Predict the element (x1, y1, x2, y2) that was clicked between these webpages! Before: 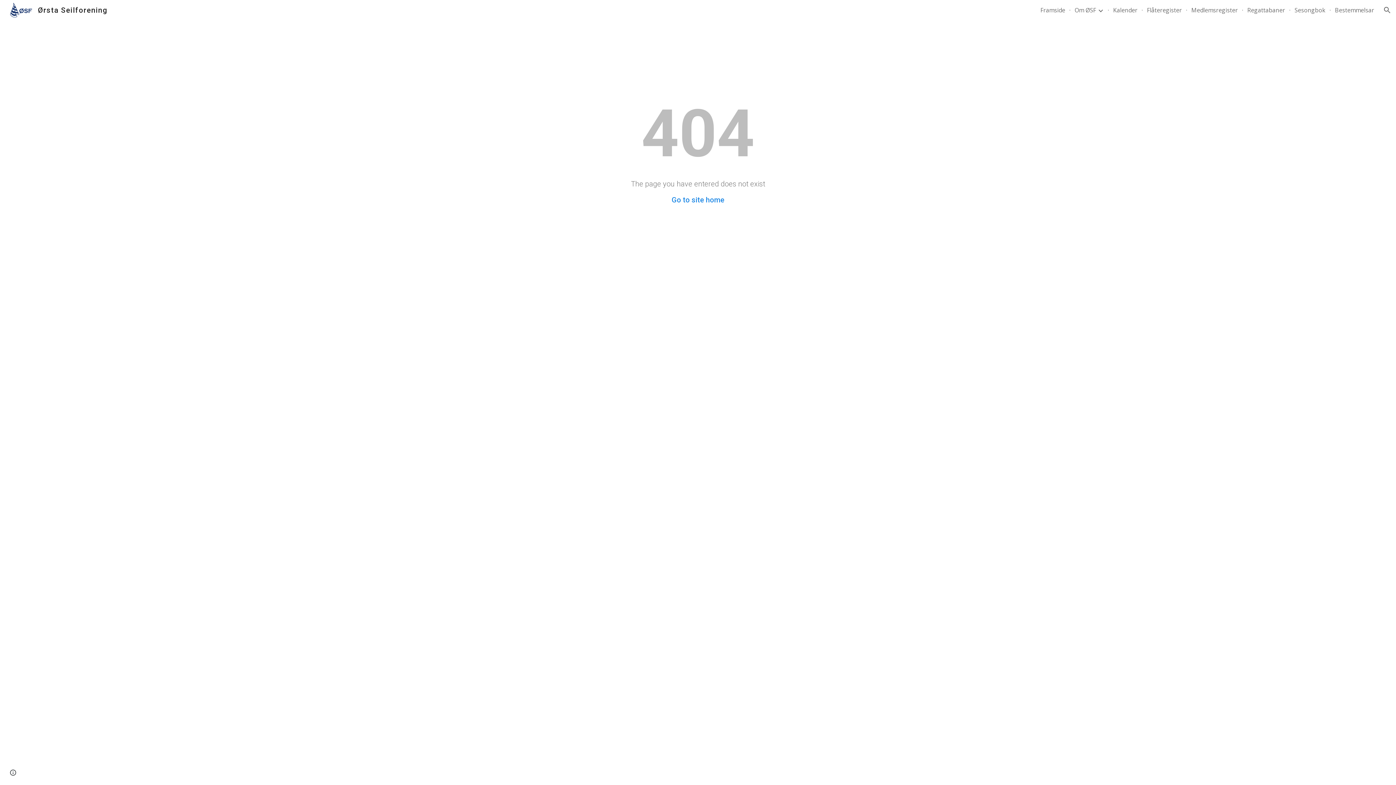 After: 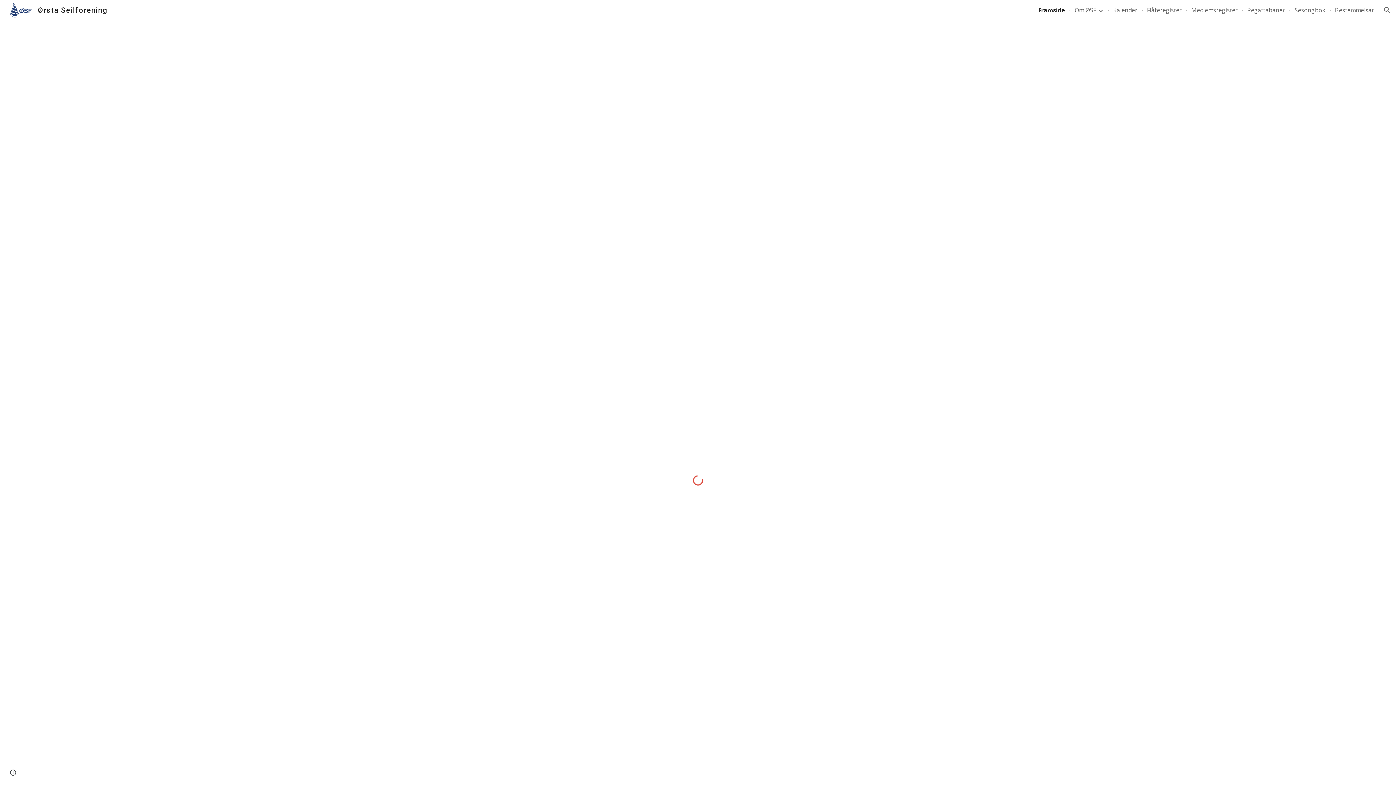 Action: label: Ørsta Seilforening bbox: (5, 5, 112, 13)